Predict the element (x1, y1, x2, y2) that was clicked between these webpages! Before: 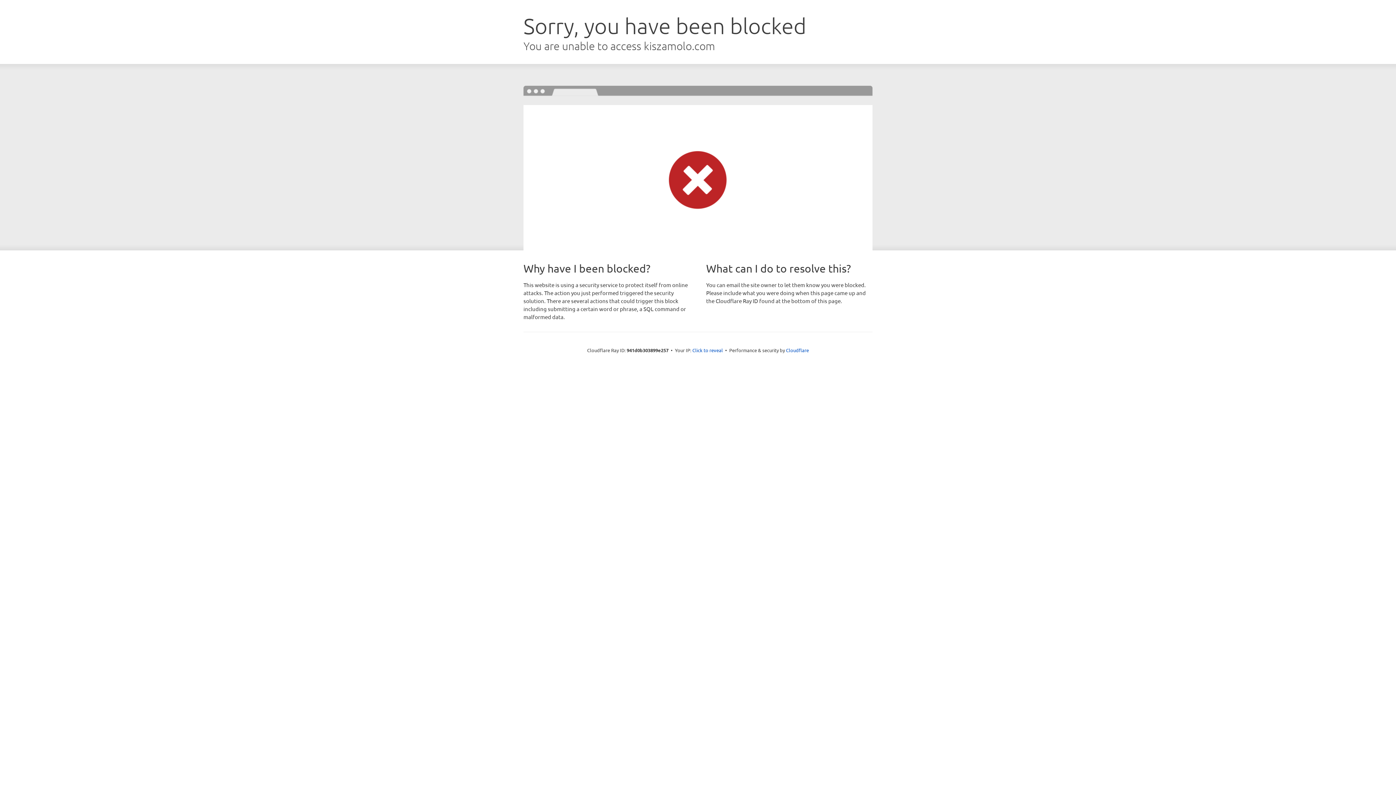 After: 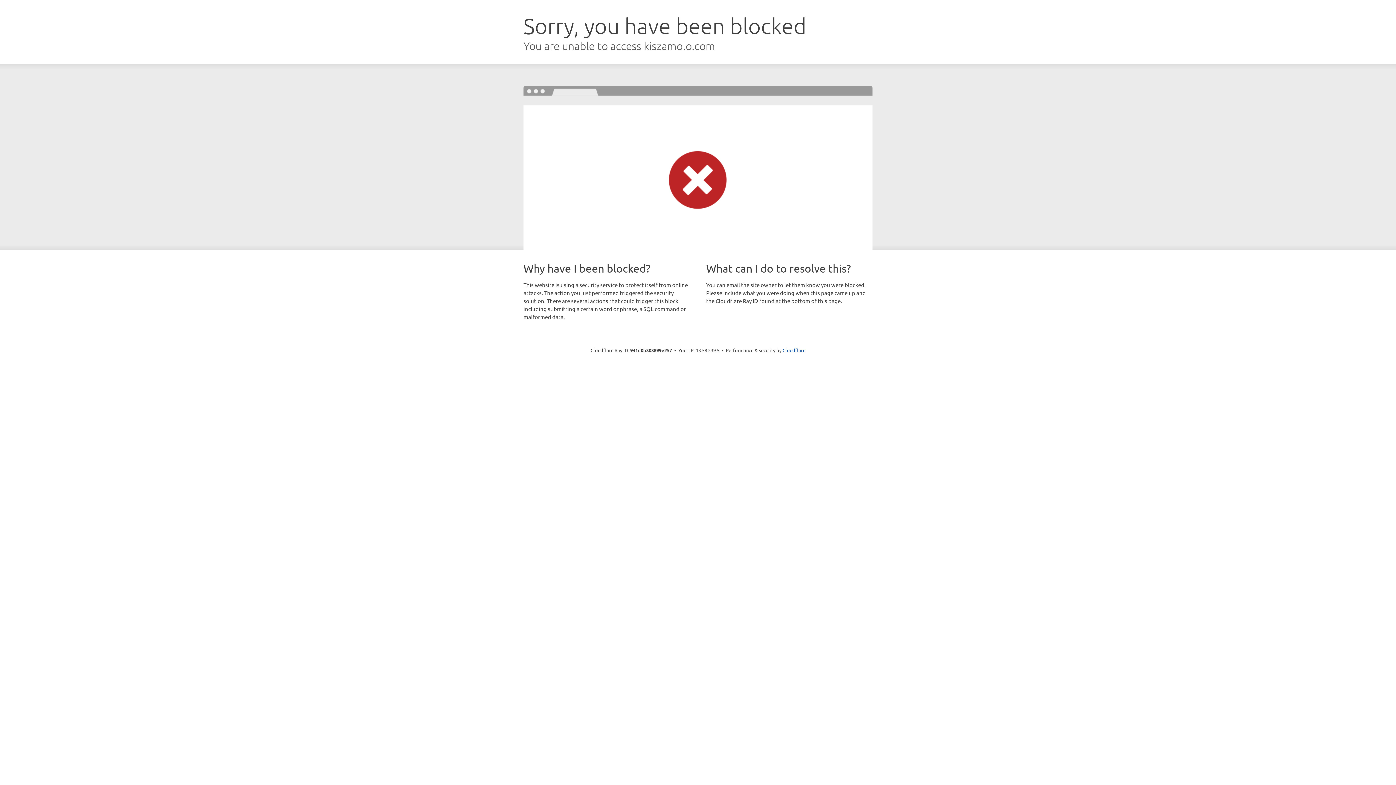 Action: bbox: (692, 346, 723, 353) label: Click to reveal